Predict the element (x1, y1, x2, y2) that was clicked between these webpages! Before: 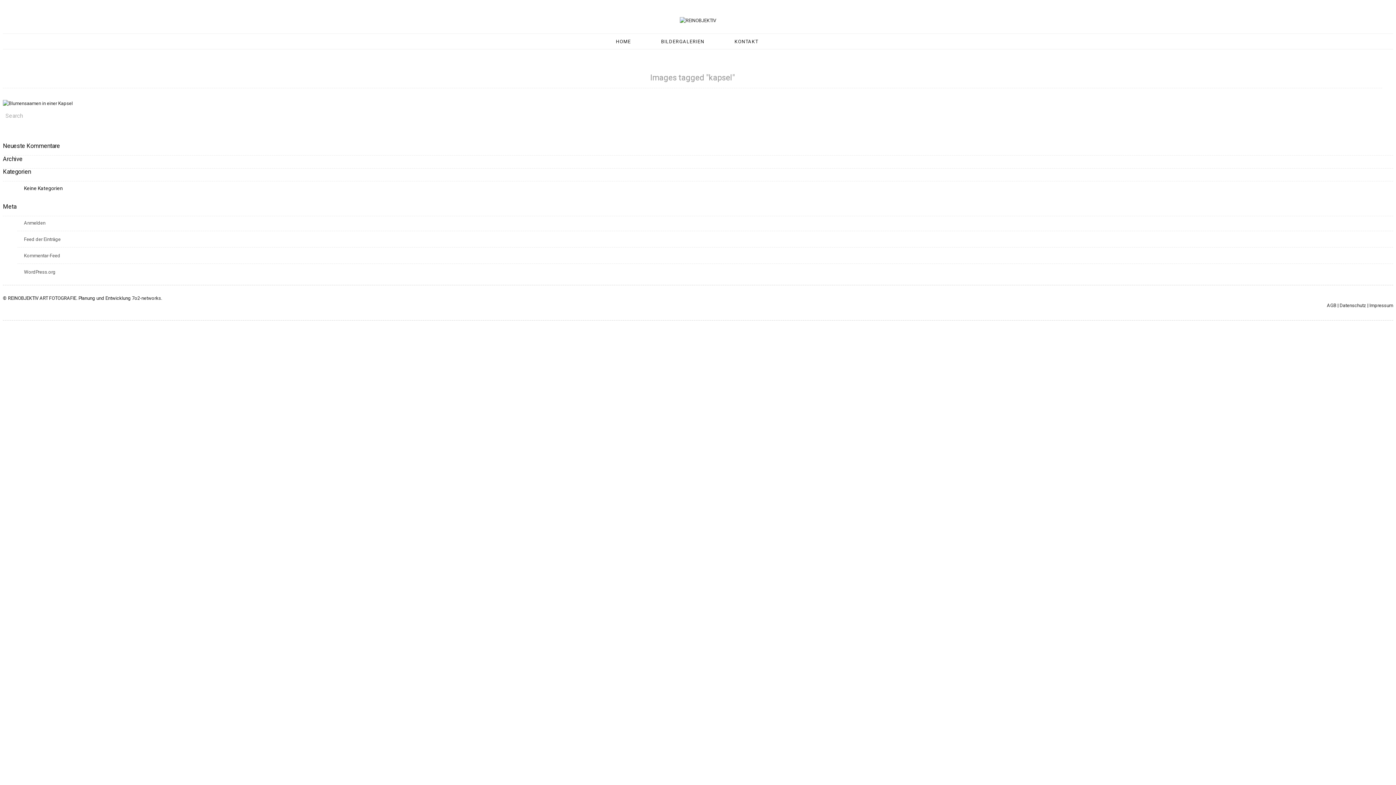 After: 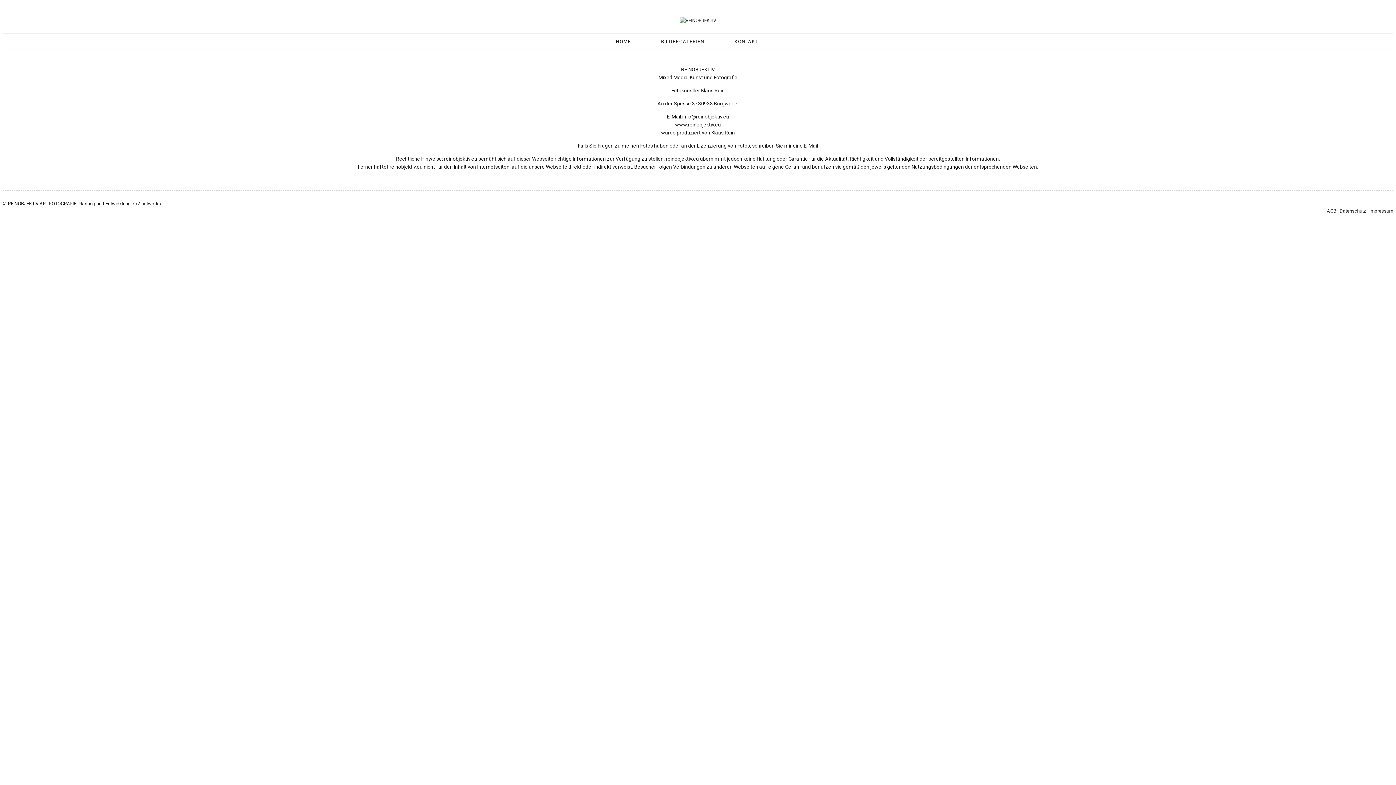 Action: bbox: (1369, 303, 1393, 308) label: Impressum